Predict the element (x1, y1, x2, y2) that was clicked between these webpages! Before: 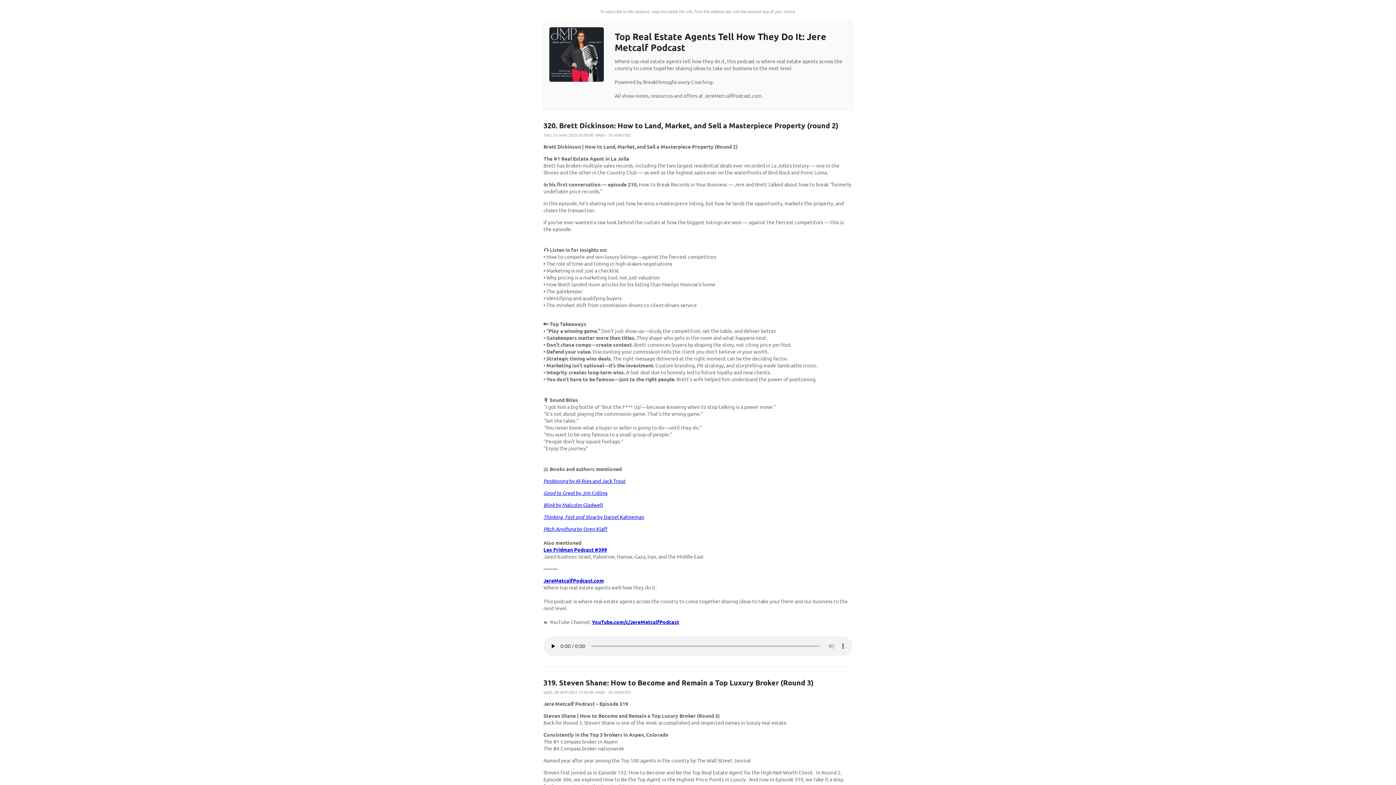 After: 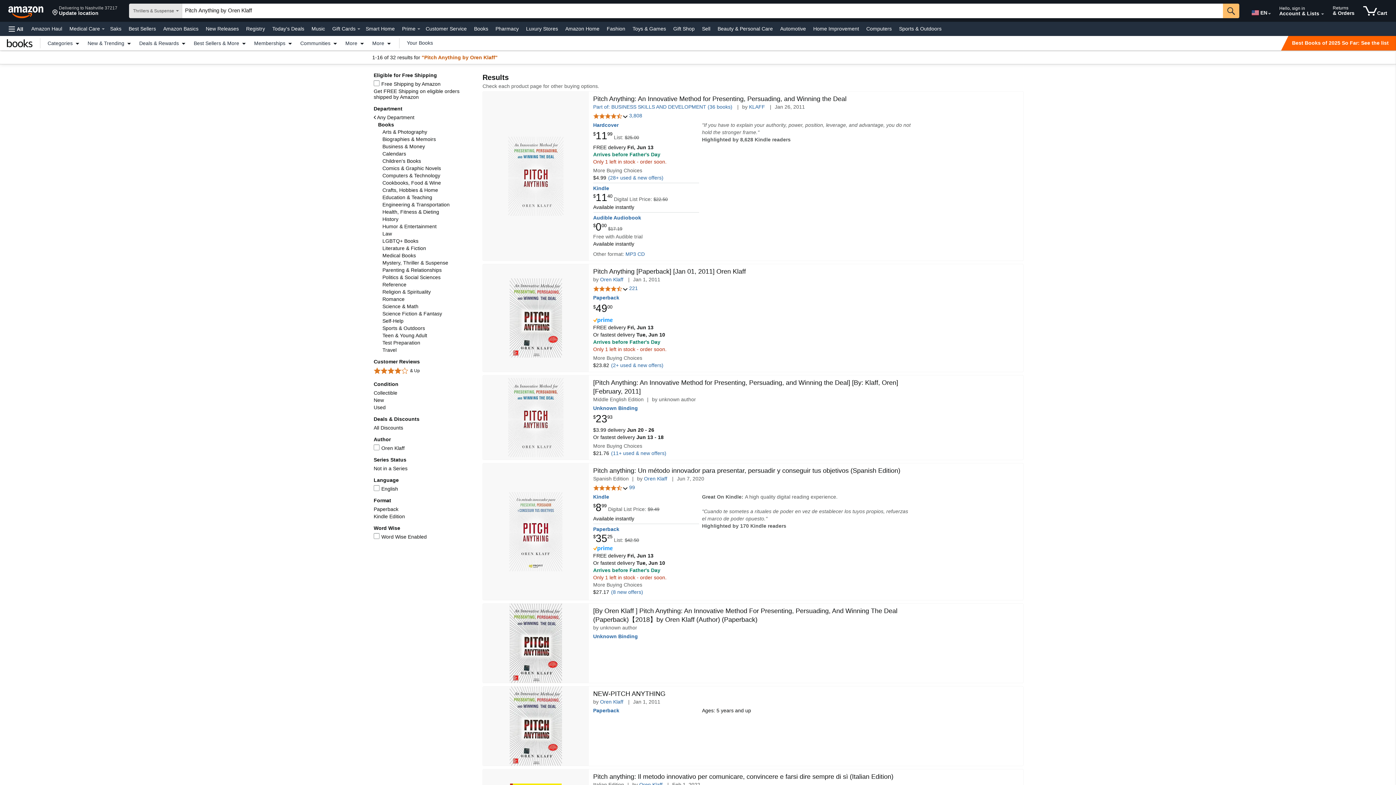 Action: label: Pitch Anything by Oren Klaff bbox: (543, 525, 607, 532)